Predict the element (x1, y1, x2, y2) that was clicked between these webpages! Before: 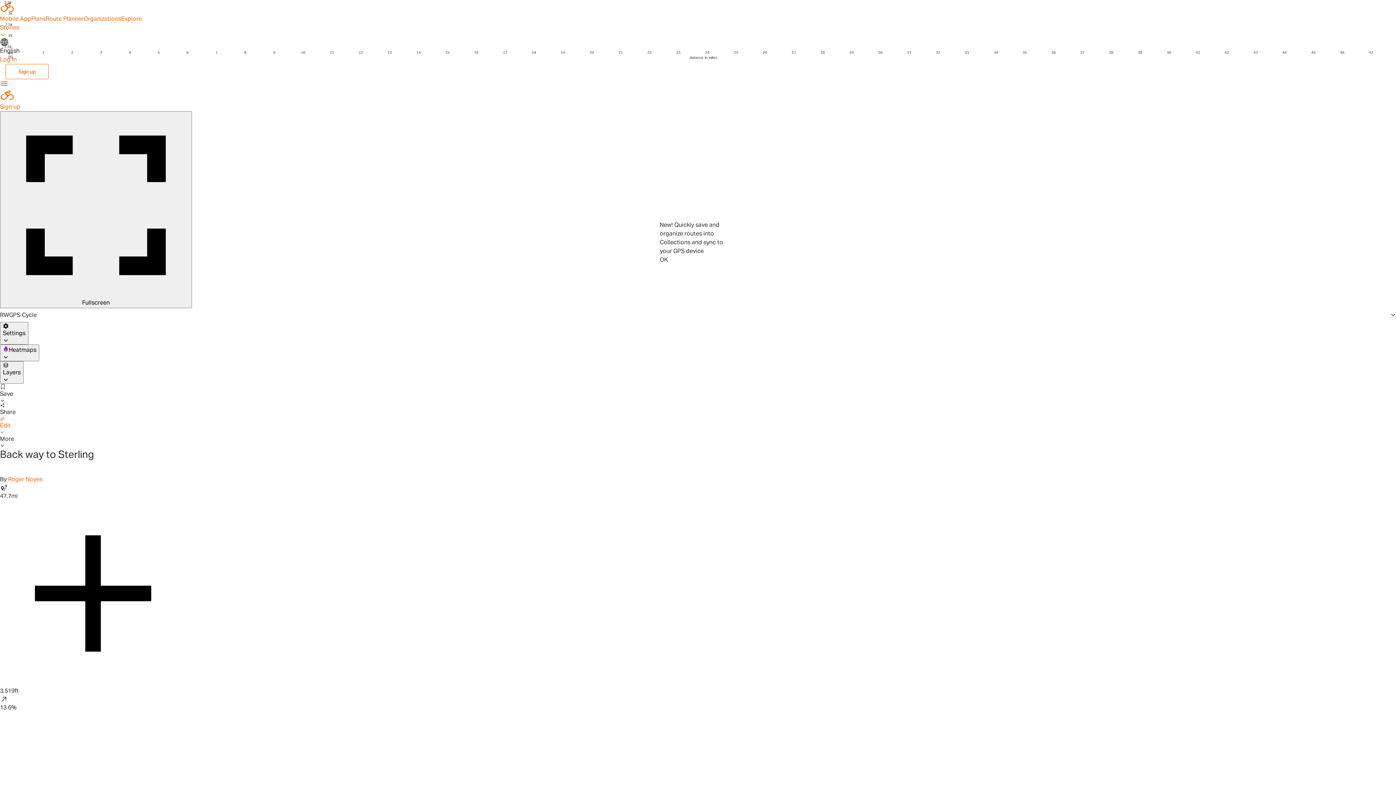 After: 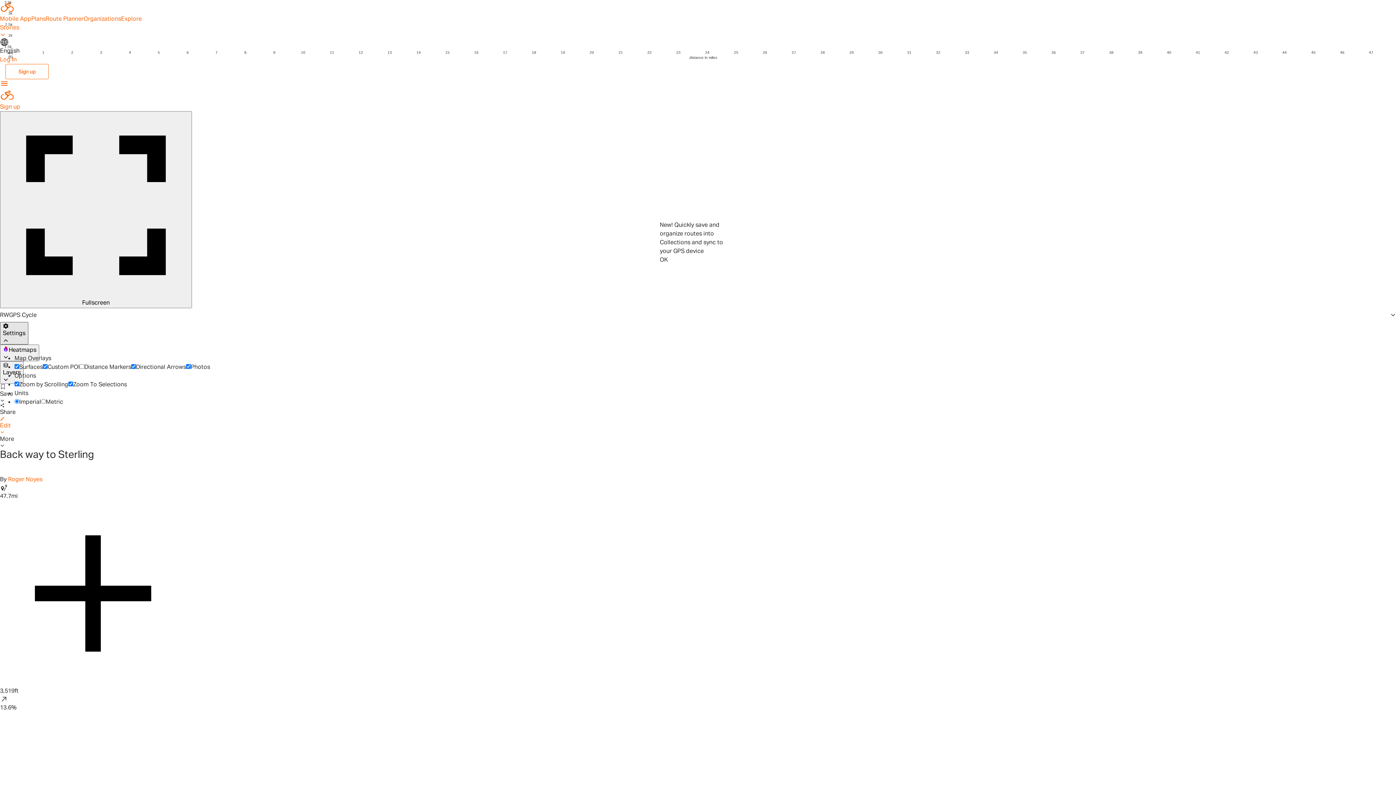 Action: label: Settings bbox: (0, 136, 28, 158)